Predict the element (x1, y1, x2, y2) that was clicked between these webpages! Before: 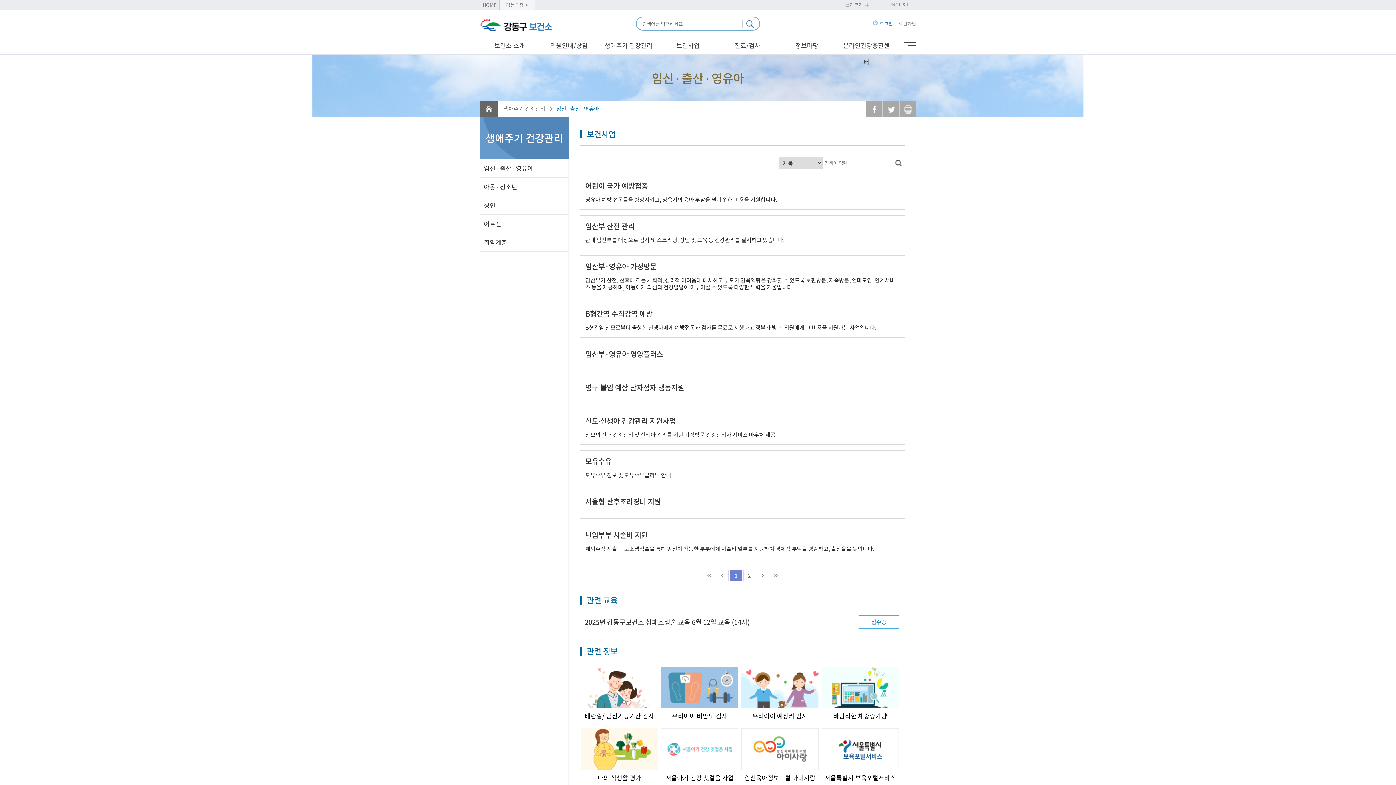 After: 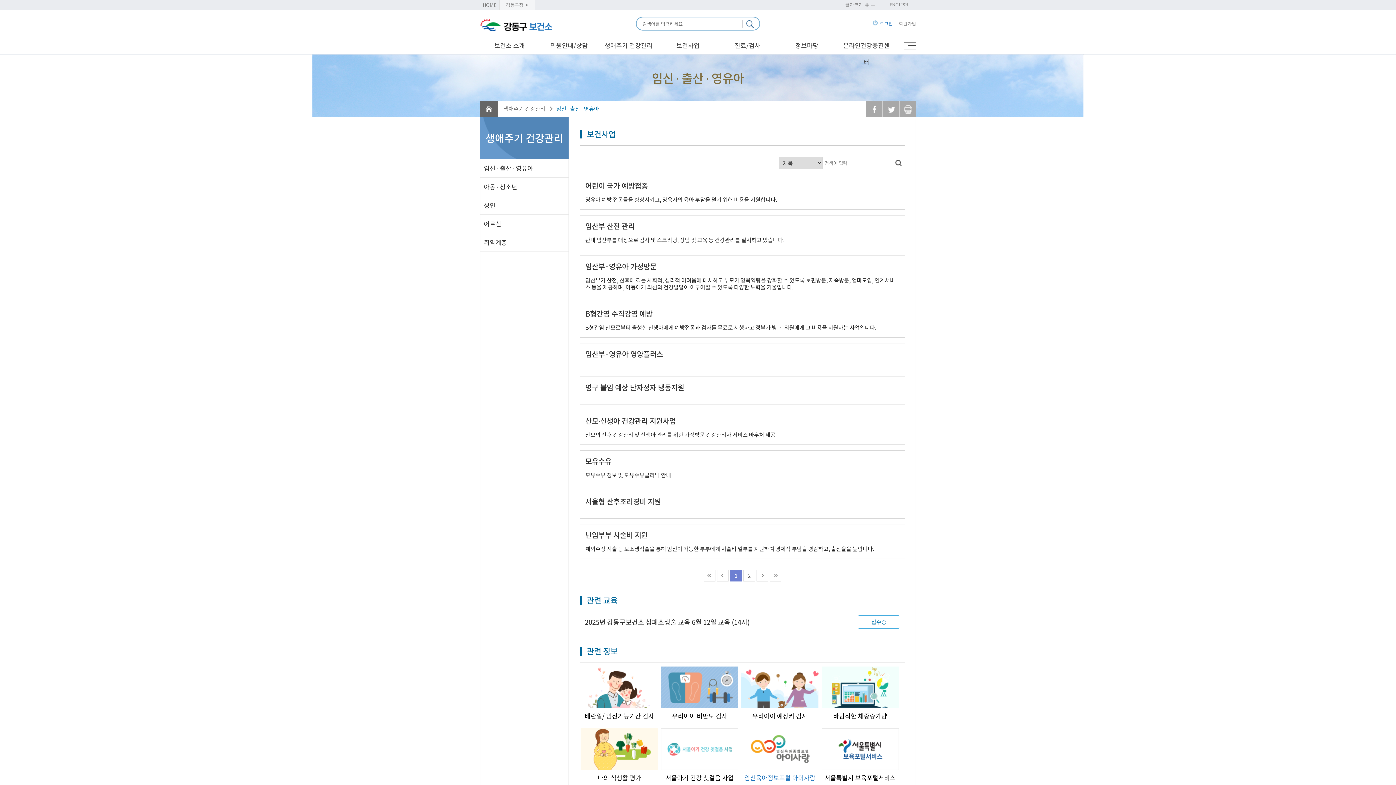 Action: bbox: (741, 728, 819, 783) label: 임신육아정보포털 아이사랑